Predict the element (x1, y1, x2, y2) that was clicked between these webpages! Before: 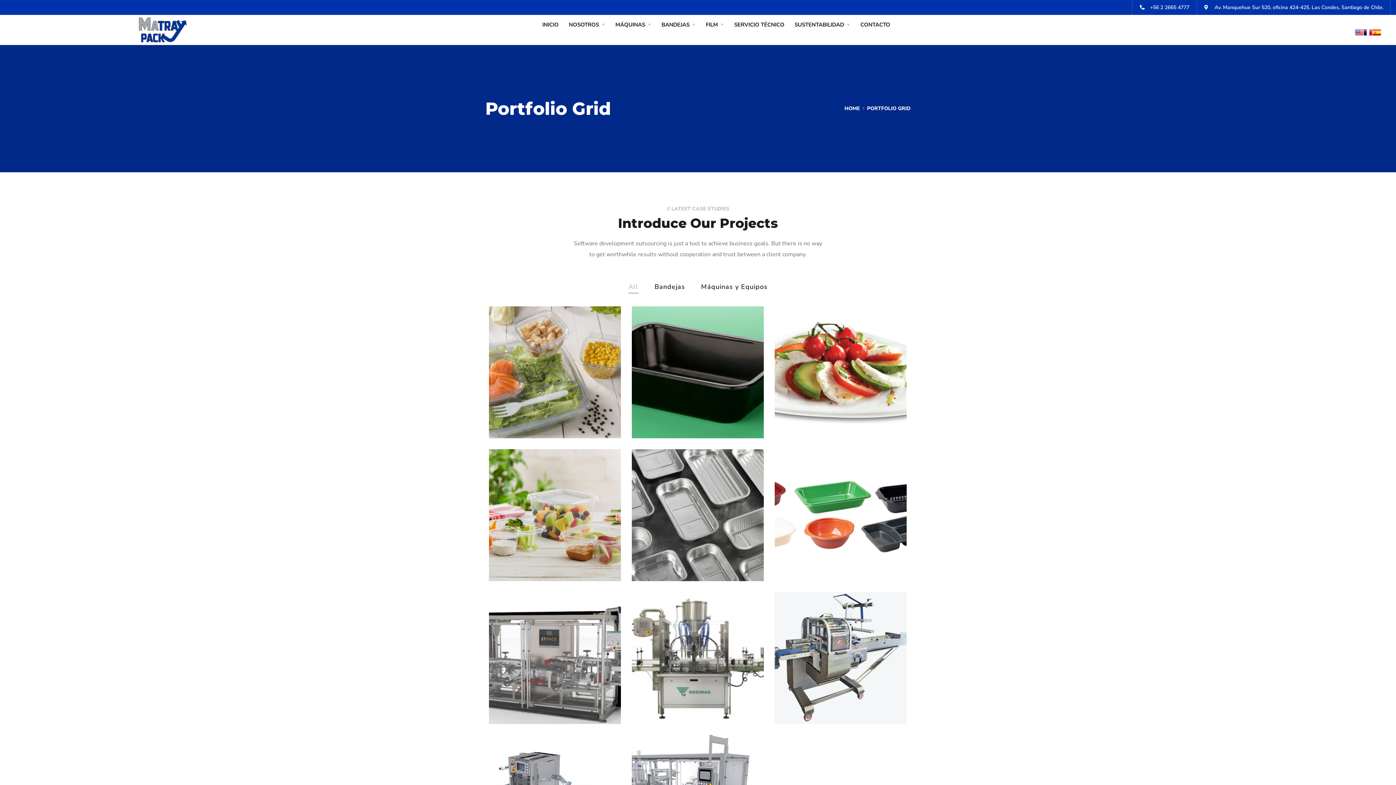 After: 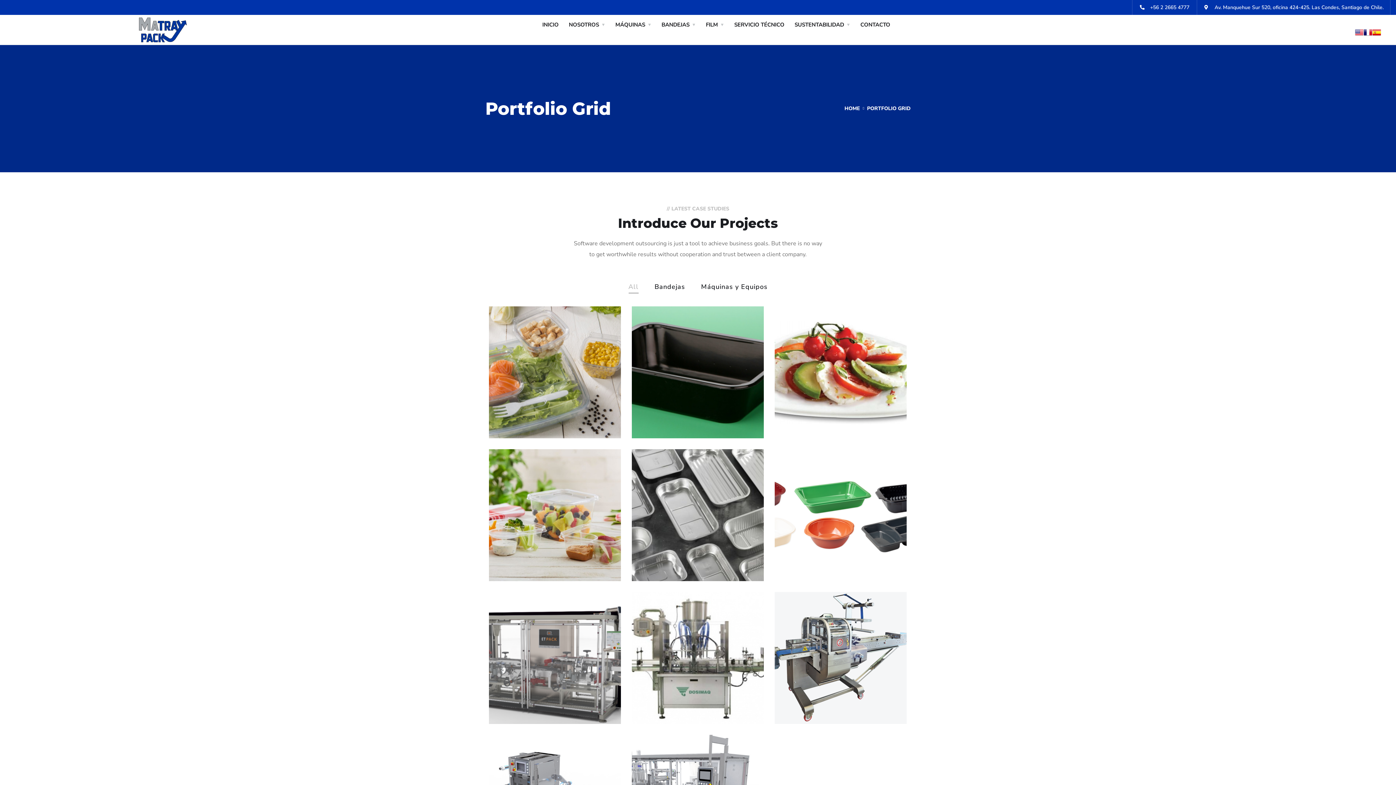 Action: bbox: (1372, 28, 1381, 36)